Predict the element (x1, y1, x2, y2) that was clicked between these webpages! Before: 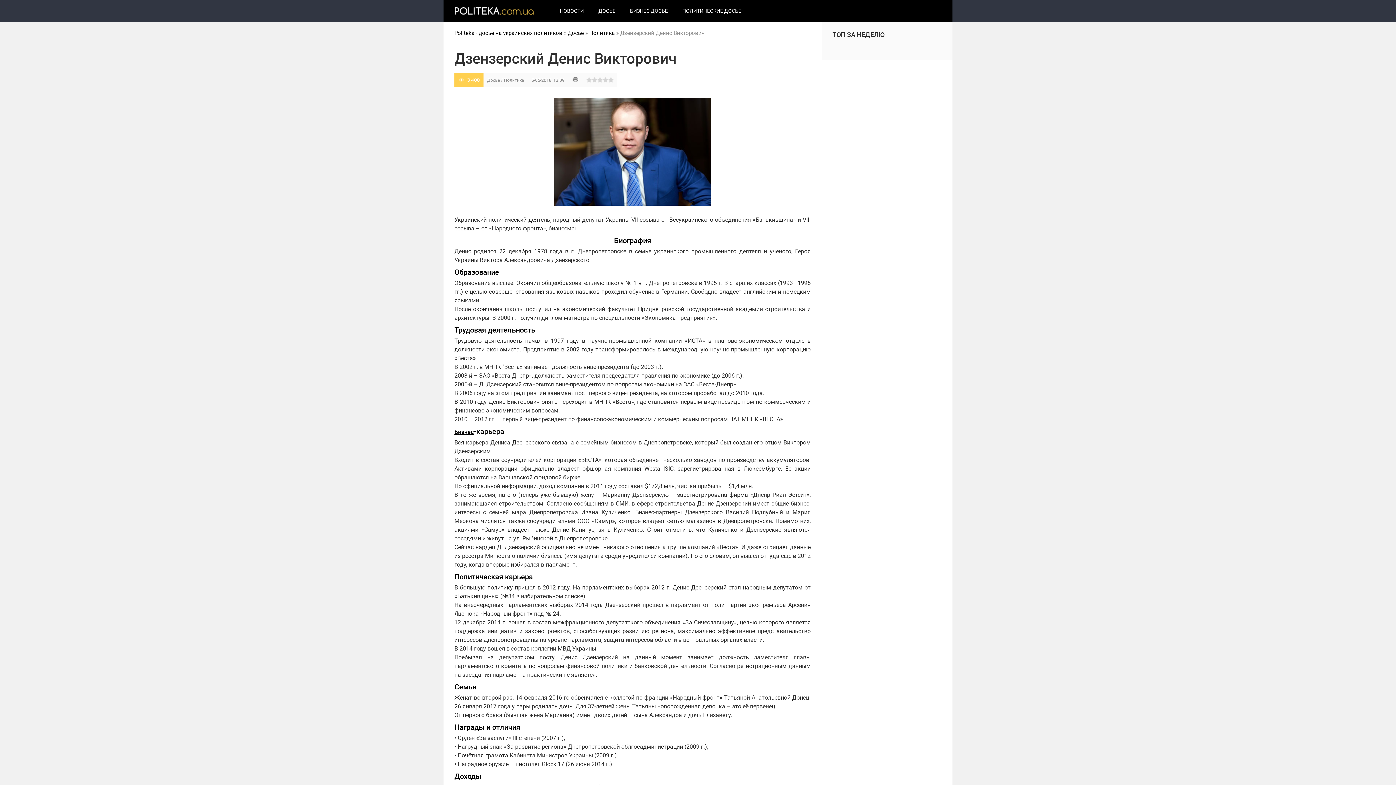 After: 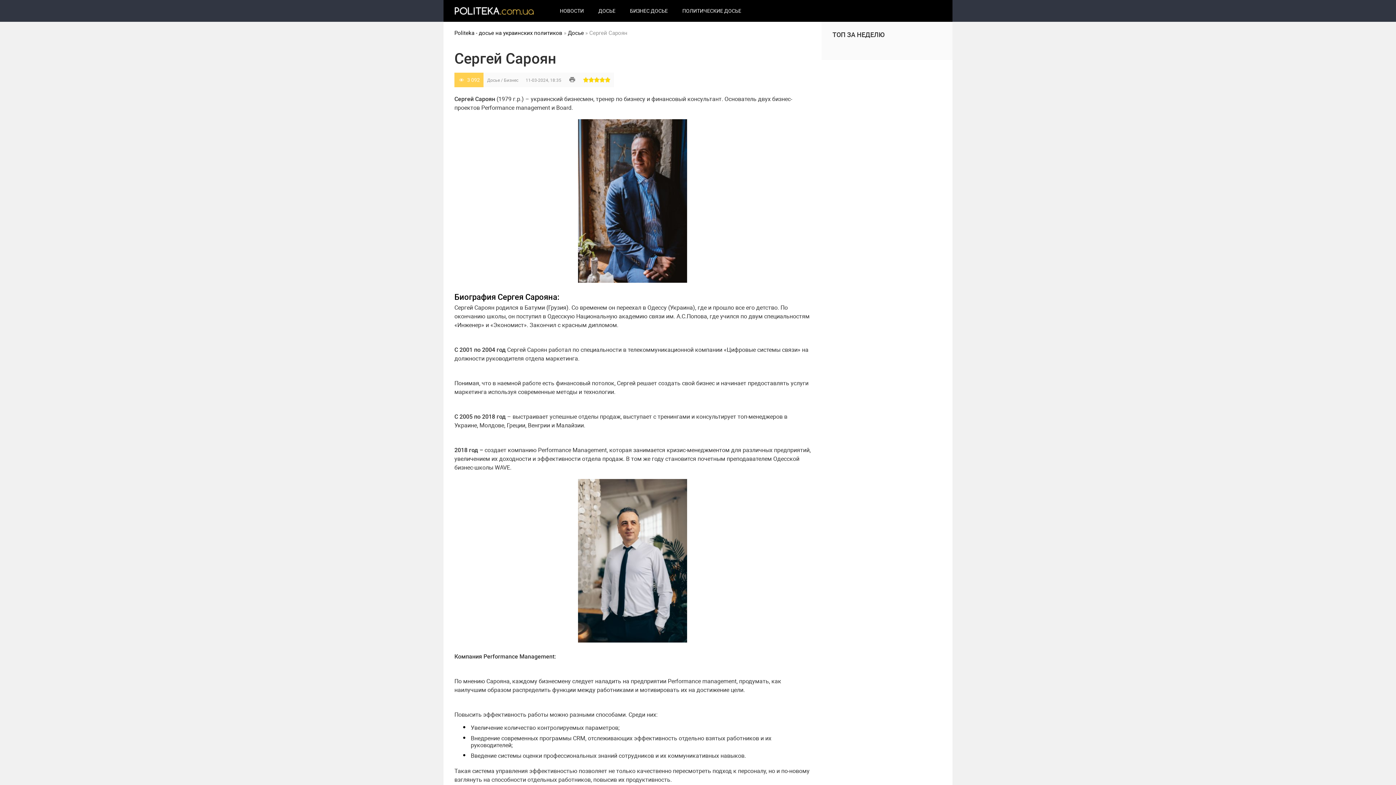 Action: bbox: (454, 428, 473, 436) label: Бизнес